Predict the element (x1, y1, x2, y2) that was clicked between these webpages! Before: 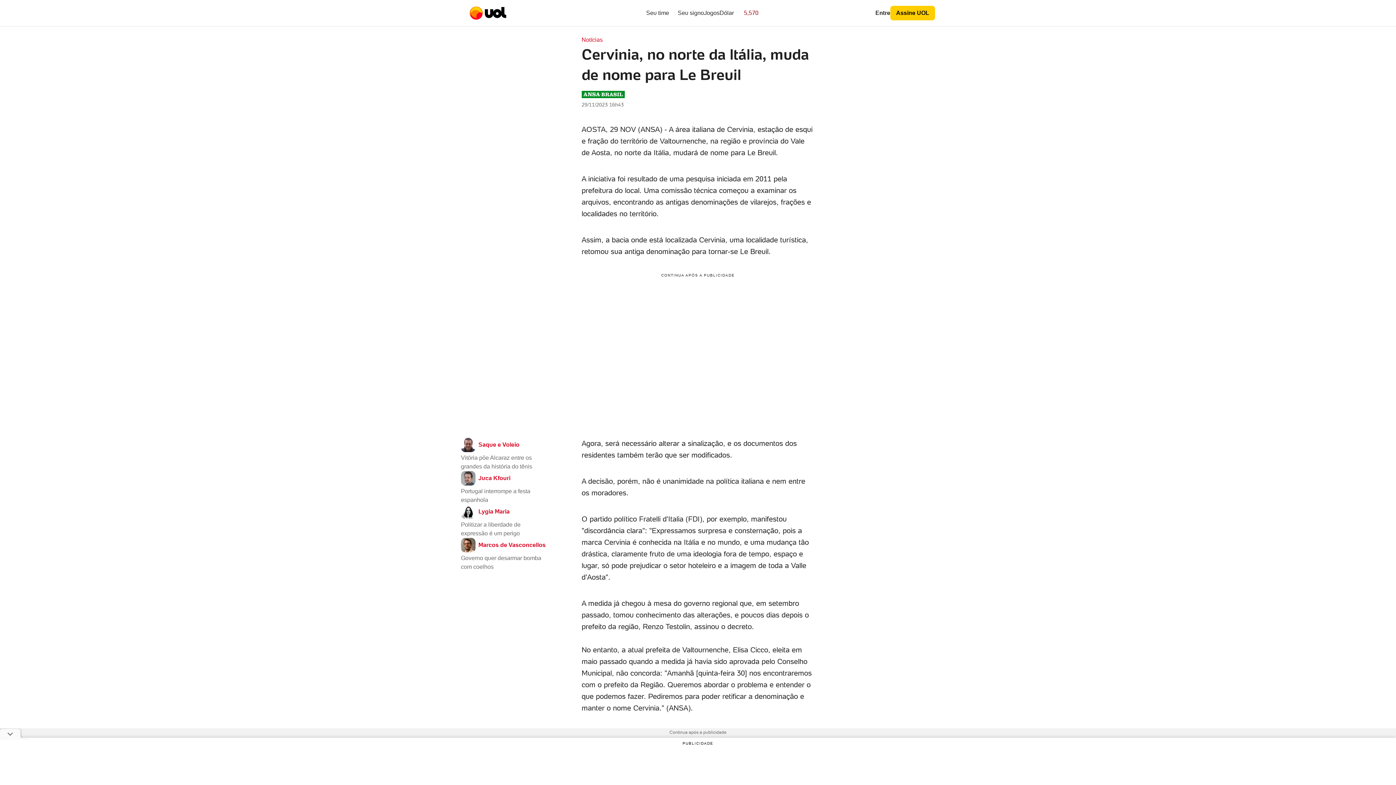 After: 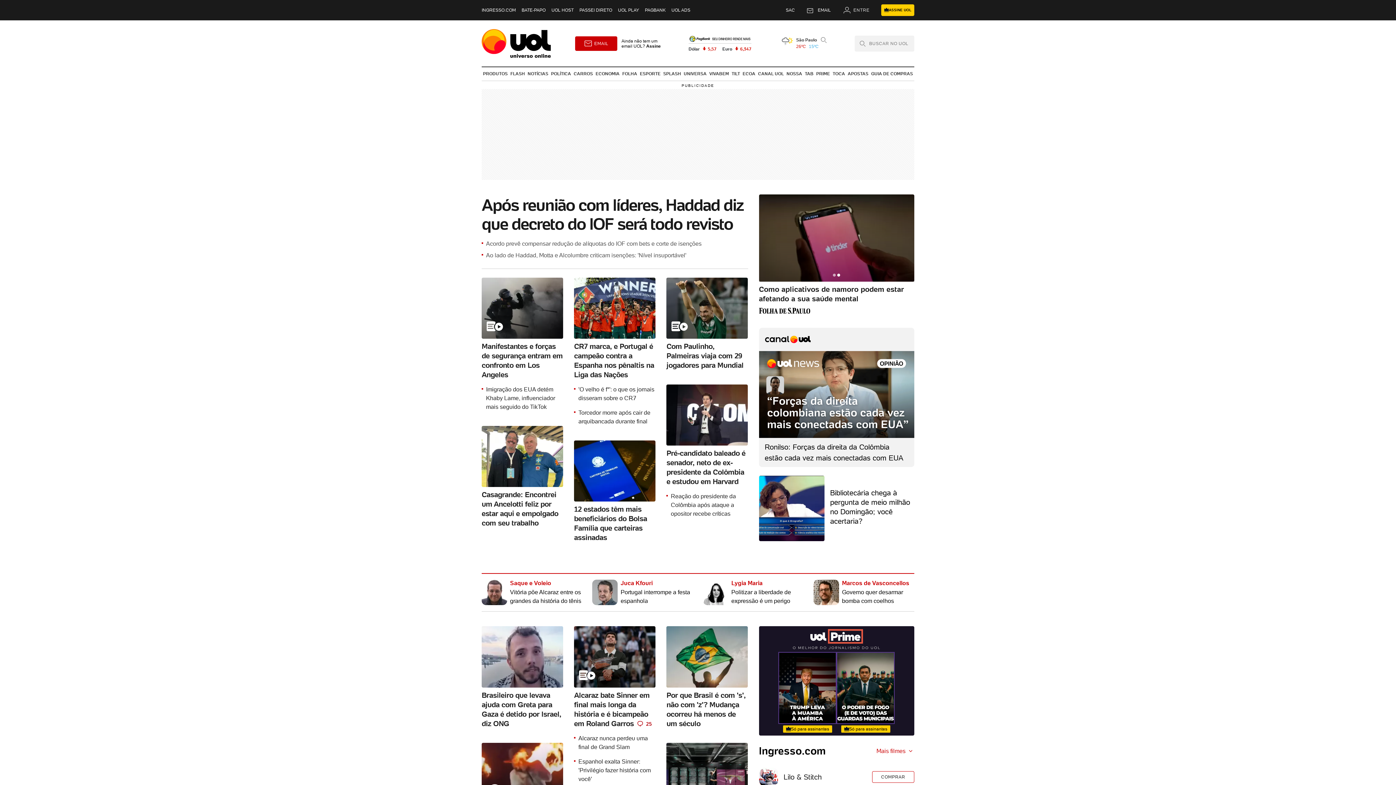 Action: bbox: (469, 6, 506, 19) label: Acessar a página inicial